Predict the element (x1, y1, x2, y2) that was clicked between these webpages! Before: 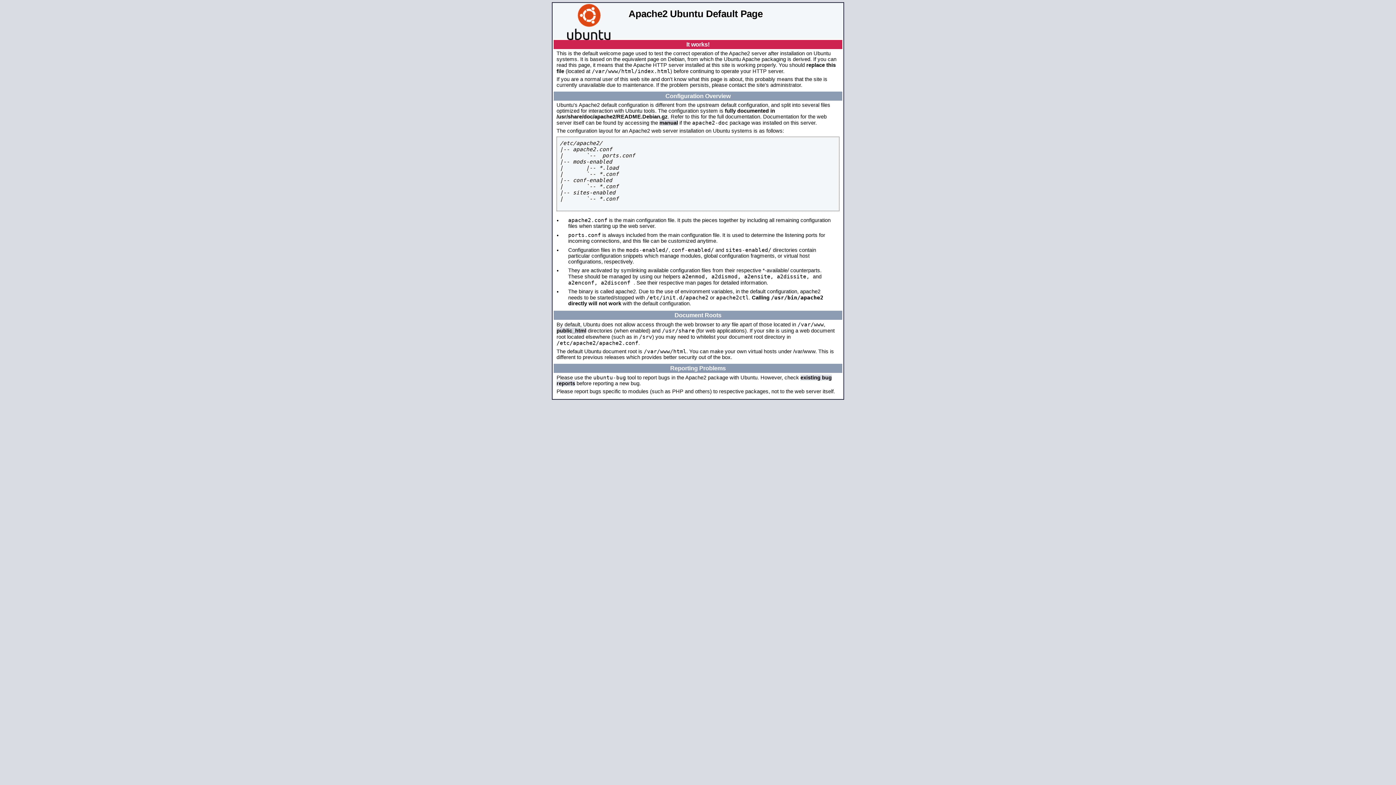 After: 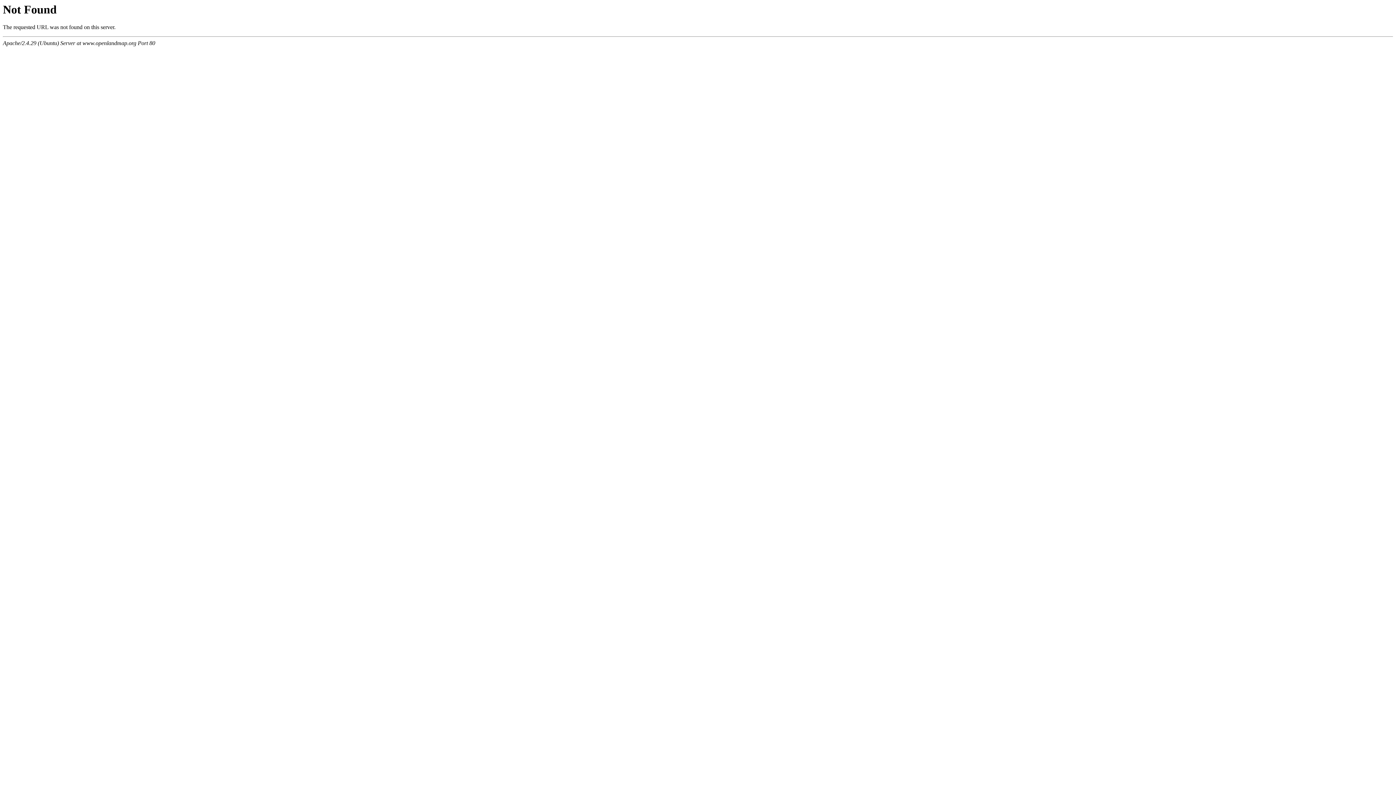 Action: bbox: (659, 120, 678, 125) label: manual